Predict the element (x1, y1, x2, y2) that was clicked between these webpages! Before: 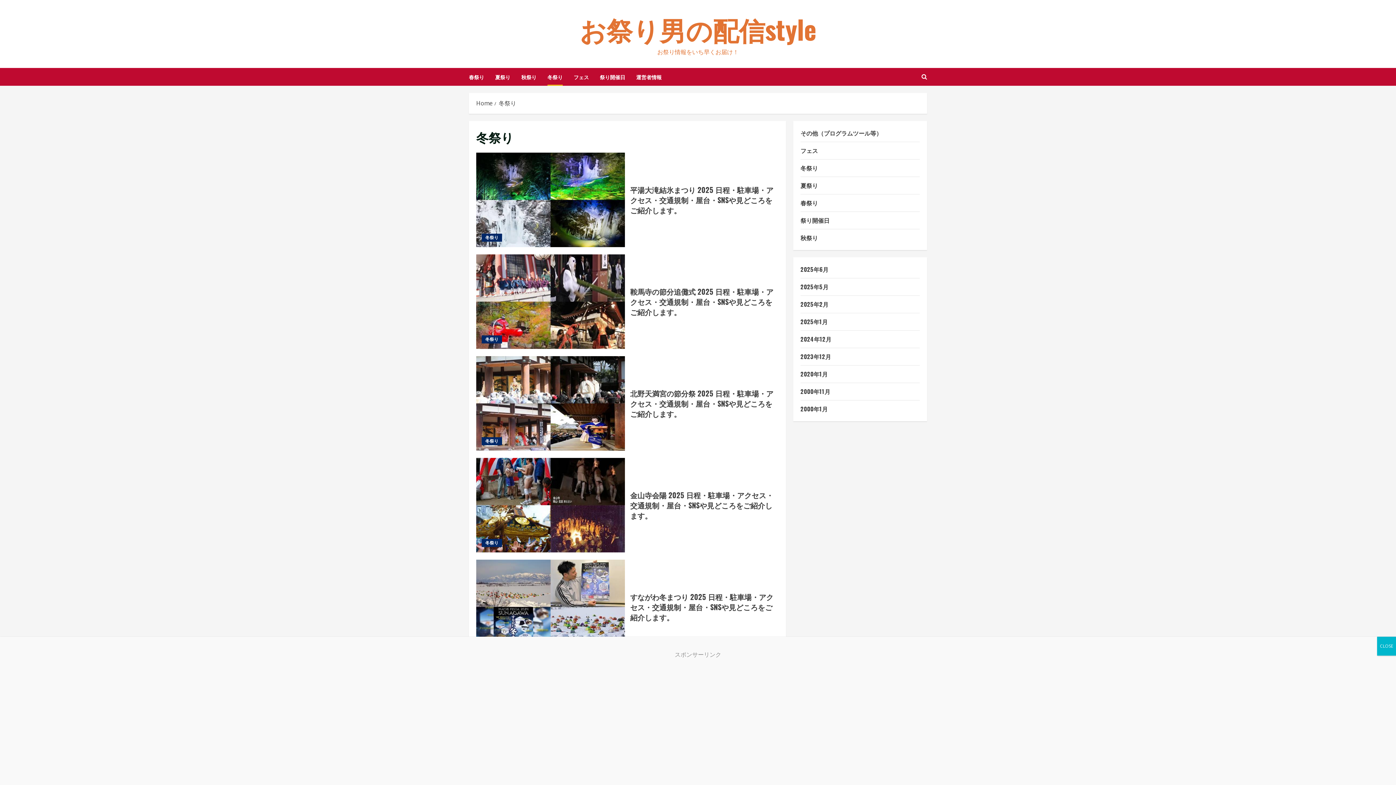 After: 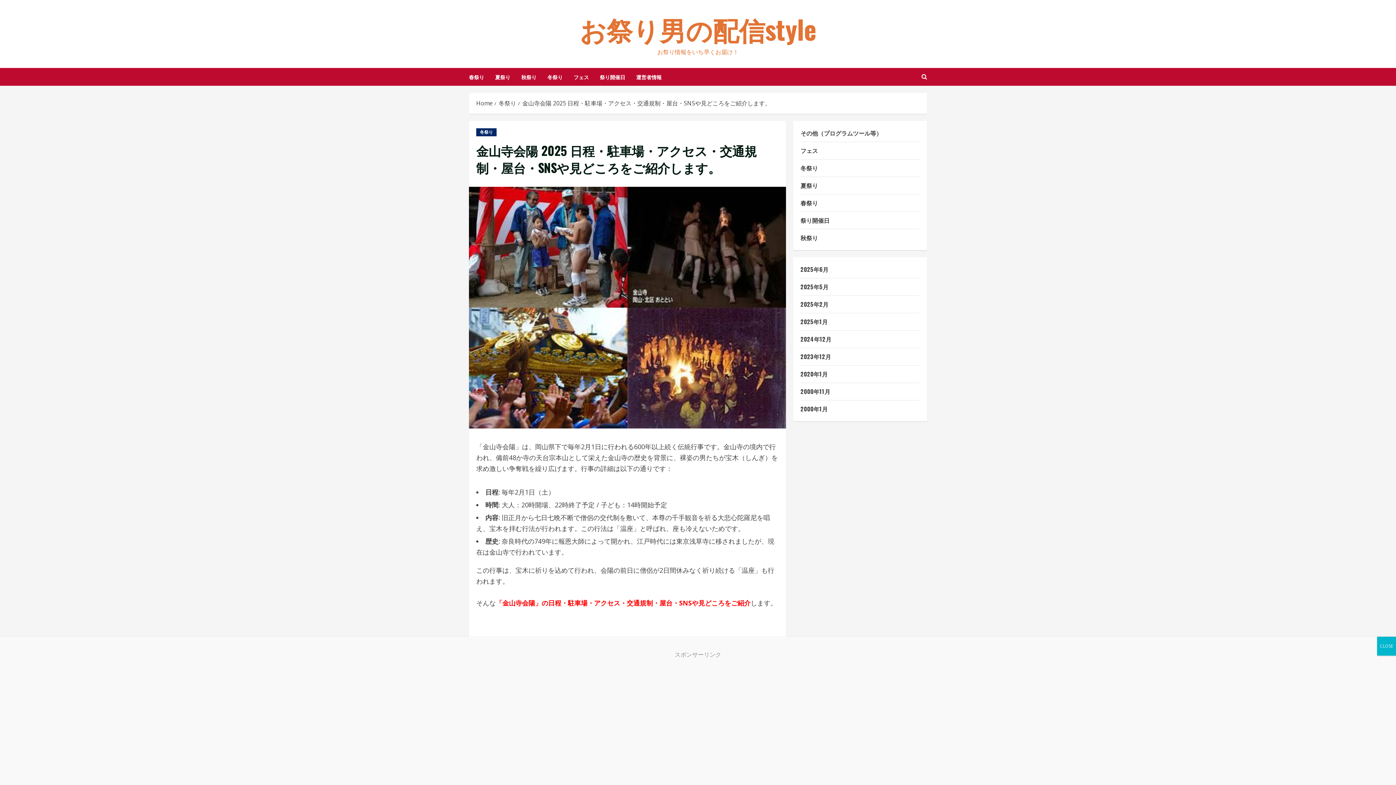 Action: bbox: (630, 489, 773, 521) label: 金山寺会陽 2025 日程・駐車場・アクセス・交通規制・屋台・SNSや見どころをご紹介します。